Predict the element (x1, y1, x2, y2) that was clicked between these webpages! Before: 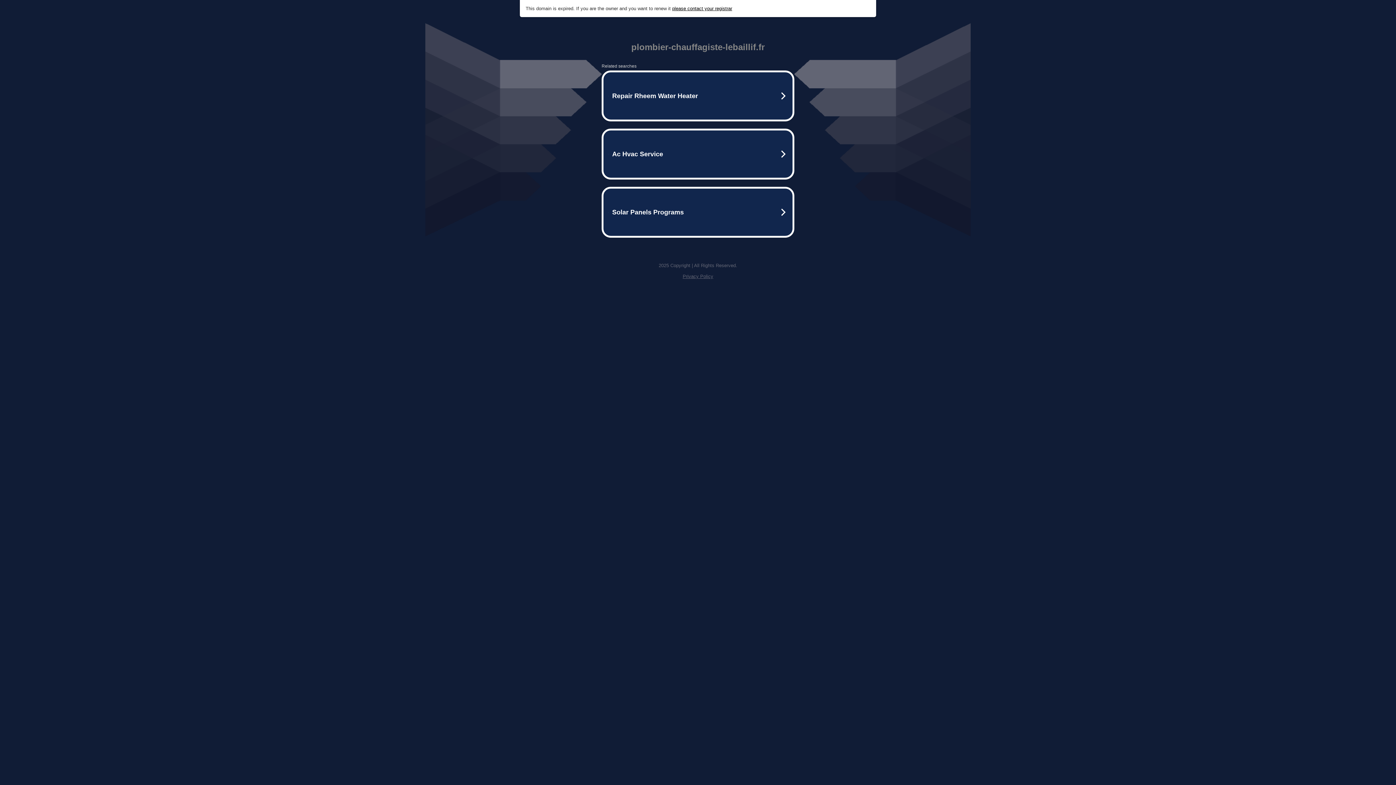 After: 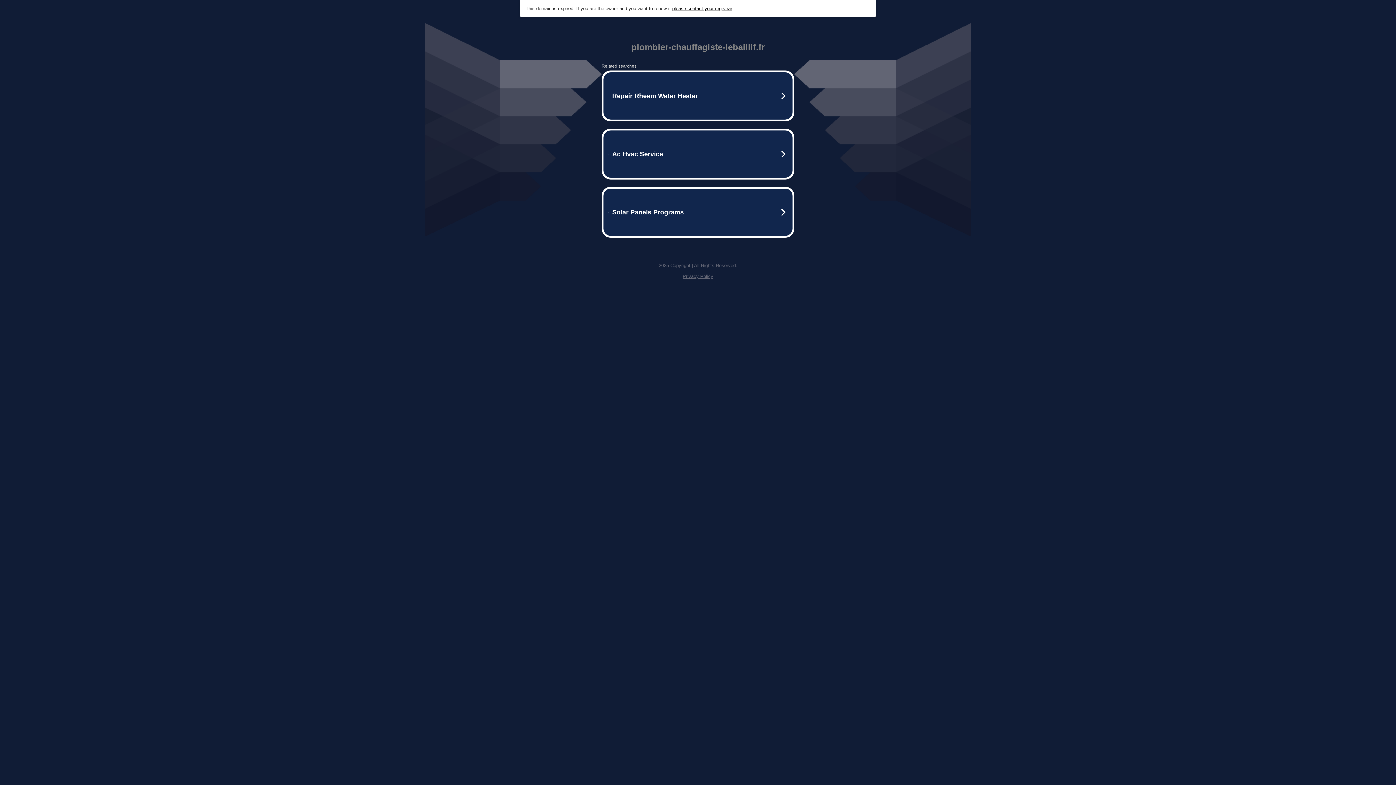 Action: bbox: (682, 273, 713, 279) label: Privacy Policy